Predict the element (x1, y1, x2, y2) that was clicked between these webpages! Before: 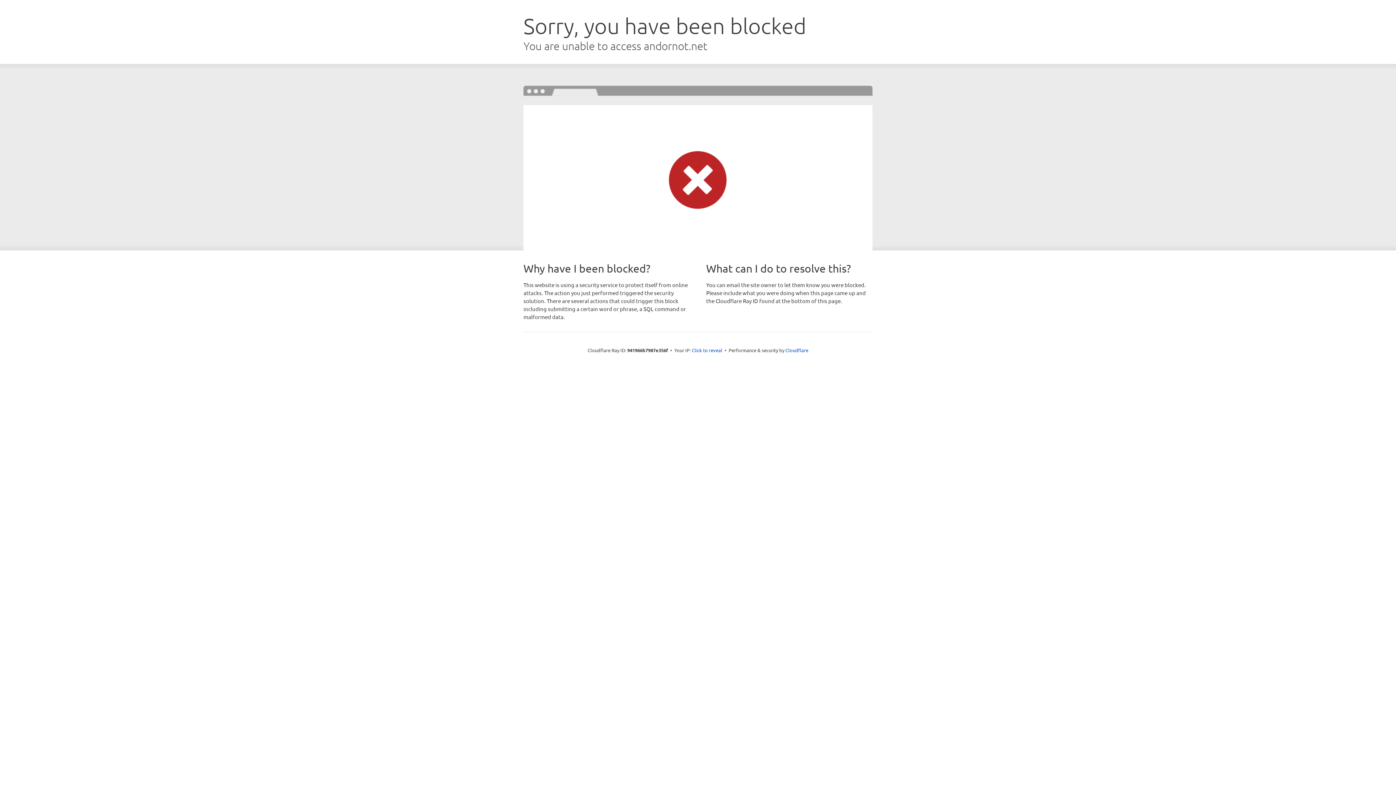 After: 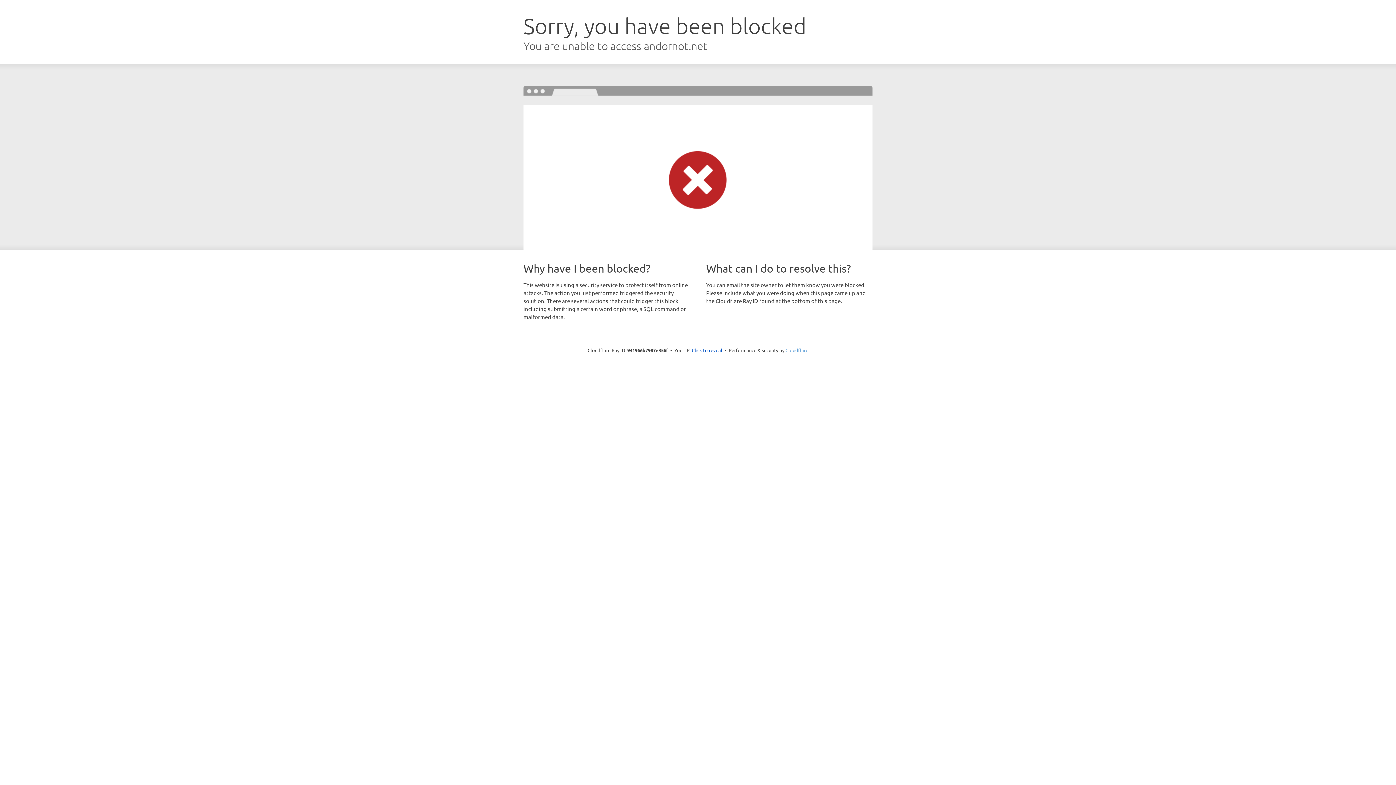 Action: label: Cloudflare bbox: (785, 347, 808, 353)